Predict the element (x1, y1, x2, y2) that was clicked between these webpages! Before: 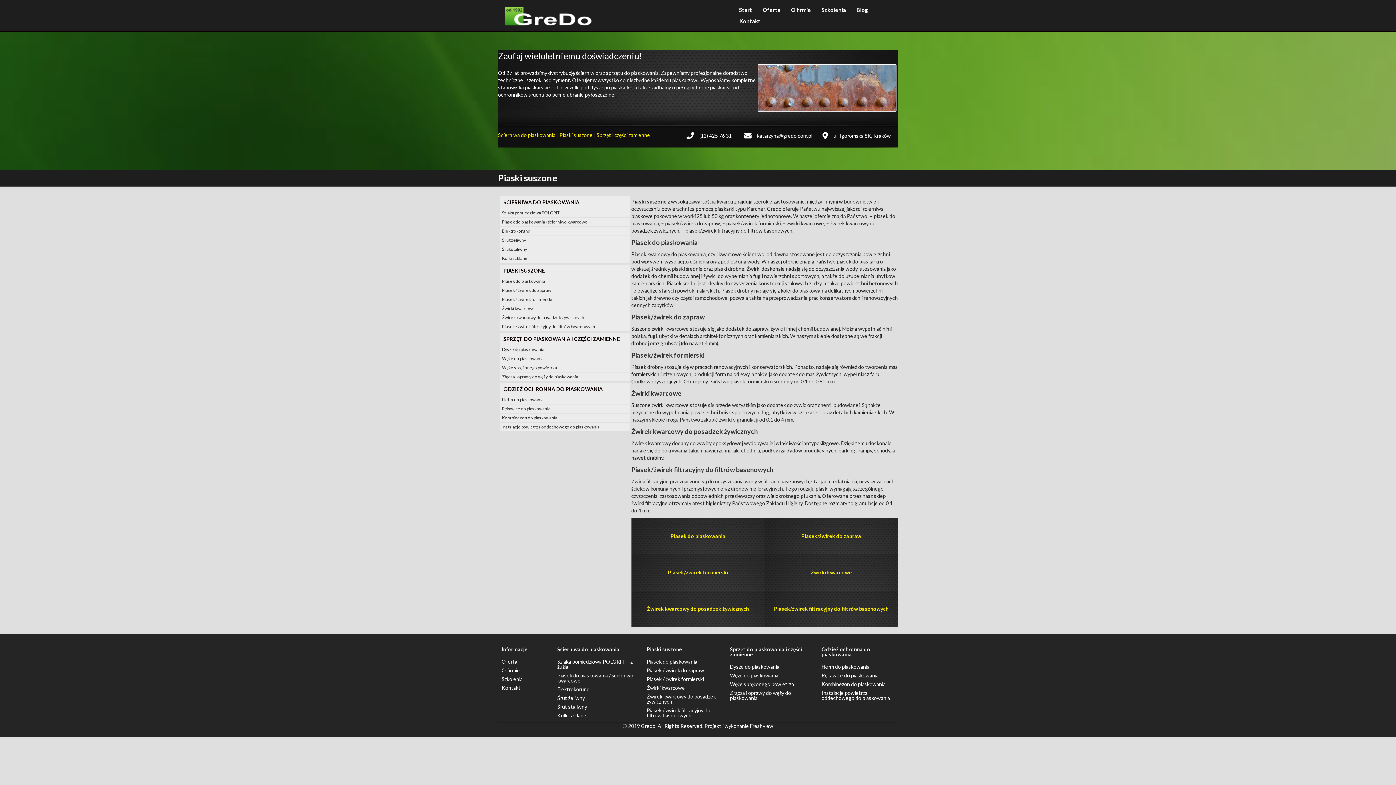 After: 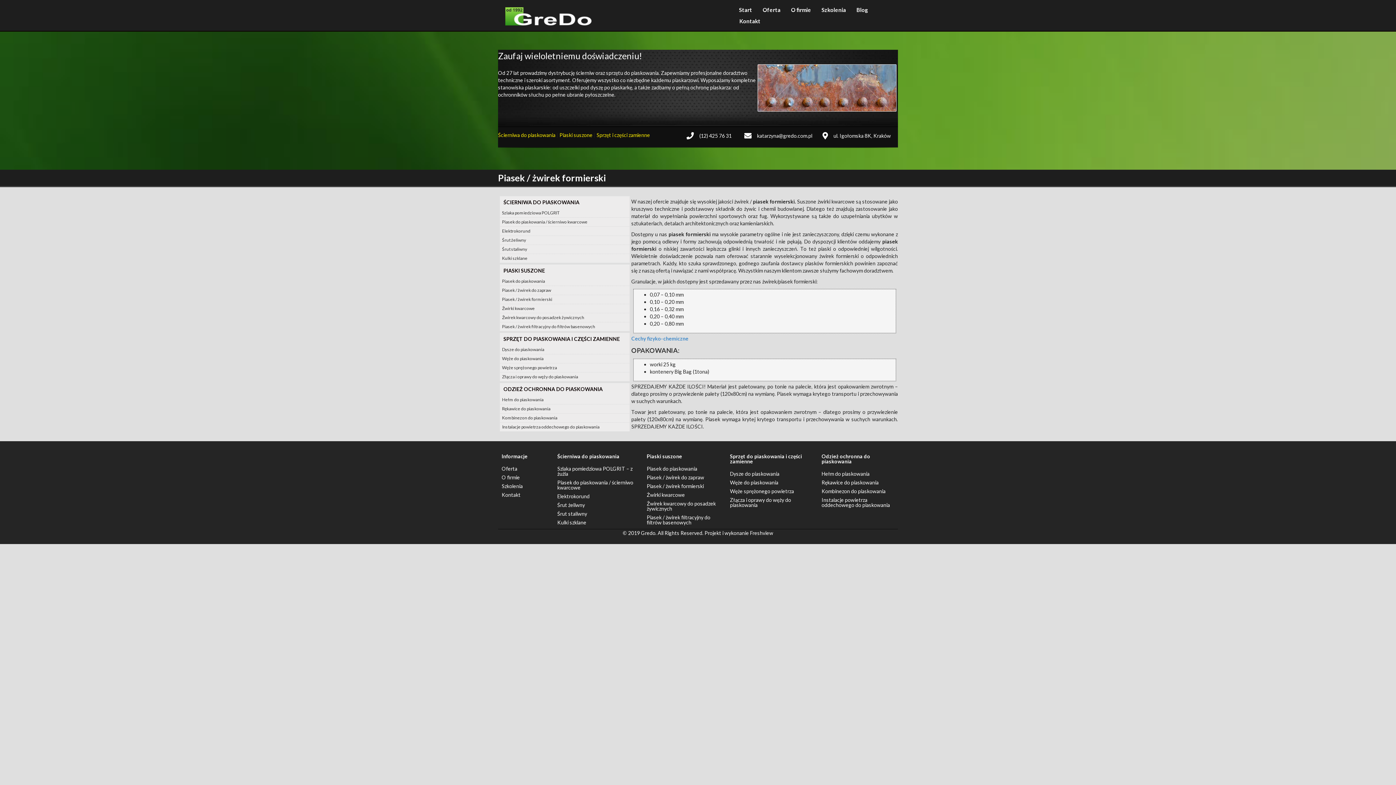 Action: bbox: (645, 675, 725, 684) label: Piasek / żwirek formierski